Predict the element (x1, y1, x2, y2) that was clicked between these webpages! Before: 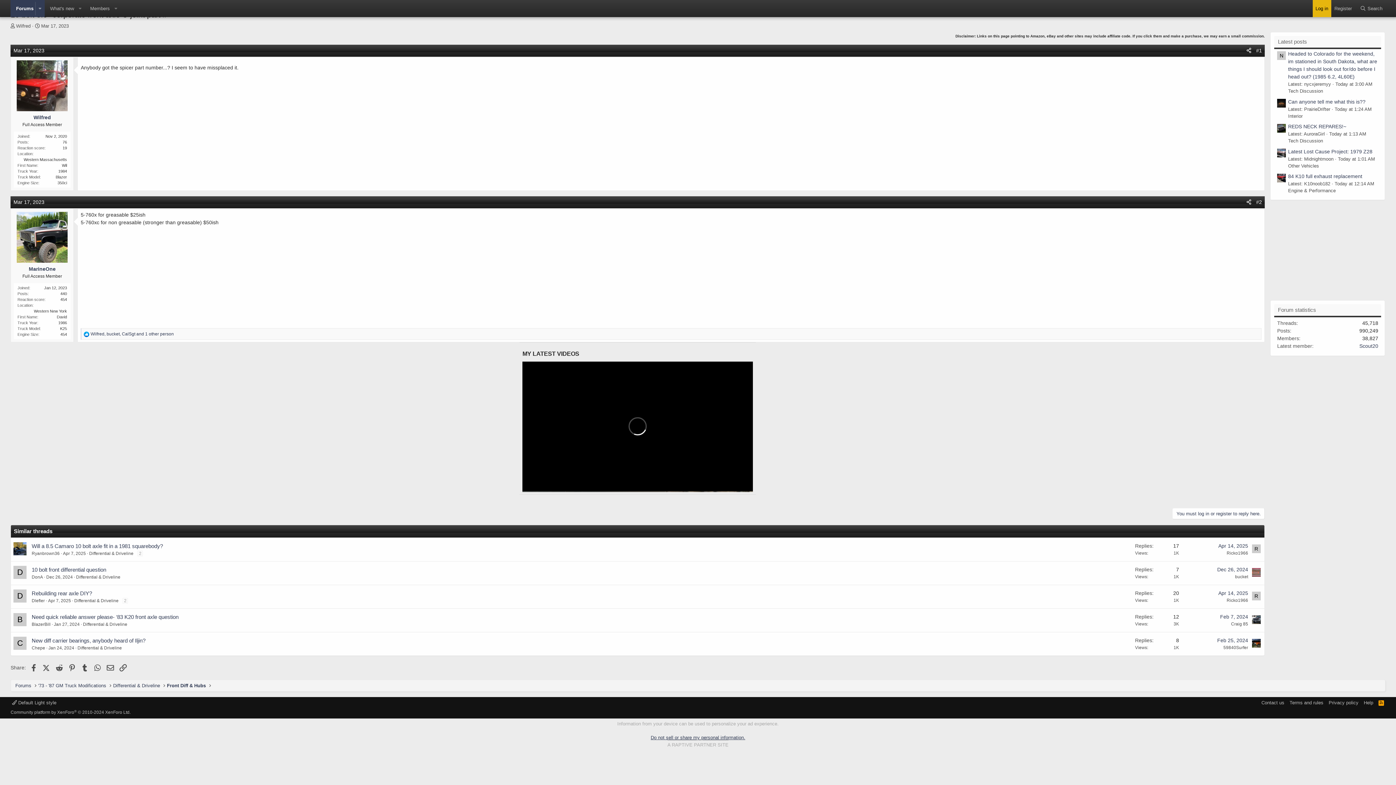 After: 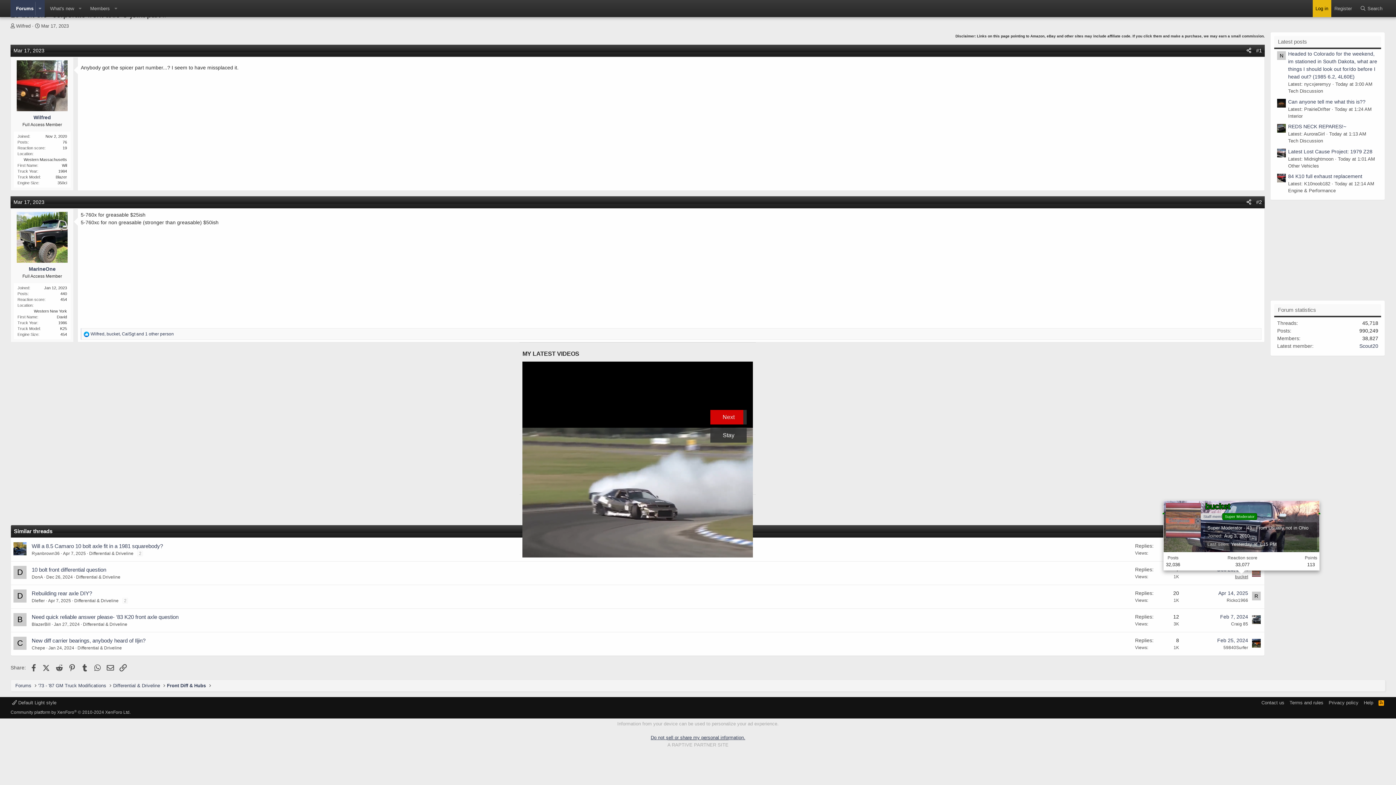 Action: label: bucket bbox: (1235, 574, 1248, 579)